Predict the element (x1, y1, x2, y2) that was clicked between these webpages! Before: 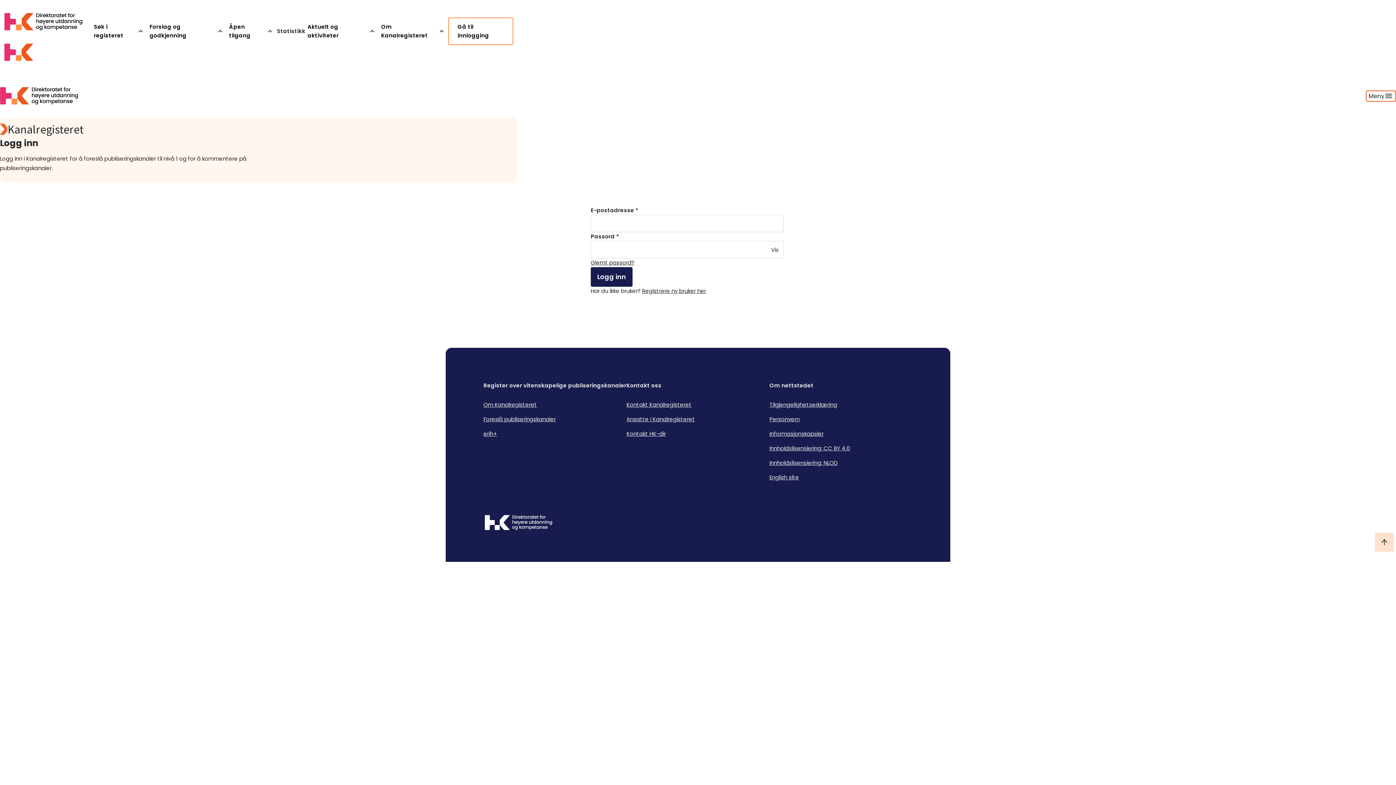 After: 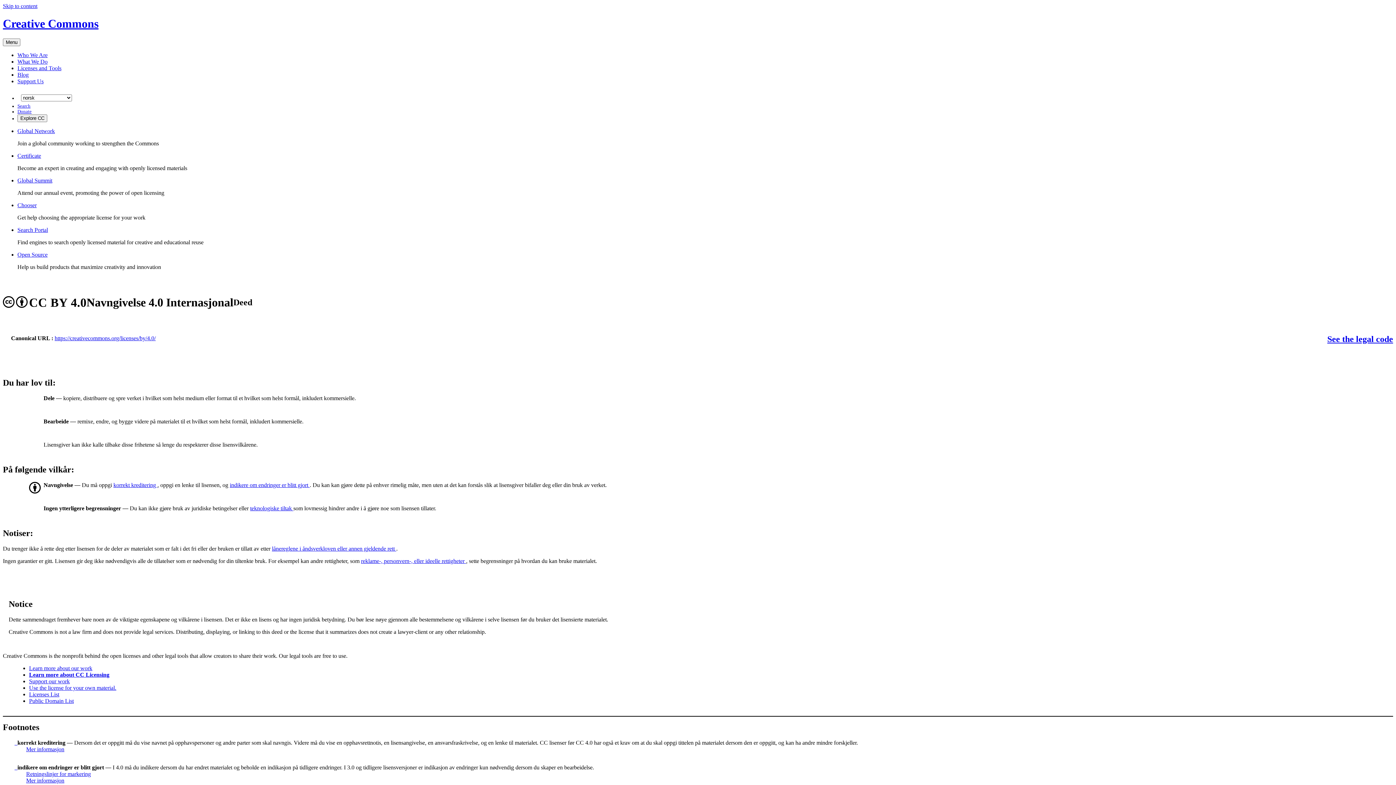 Action: bbox: (769, 444, 850, 451) label: Innholdslisensiering: CC BY 4.0